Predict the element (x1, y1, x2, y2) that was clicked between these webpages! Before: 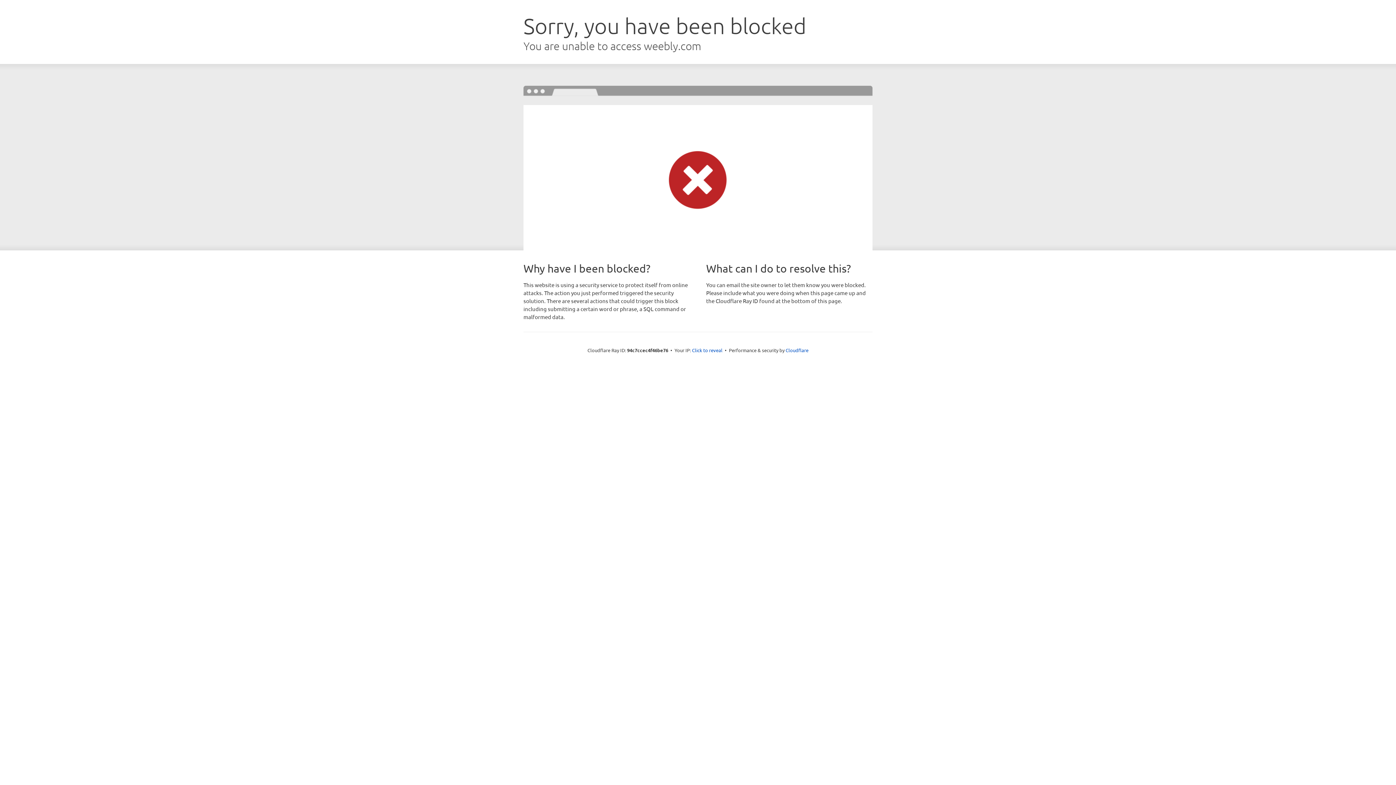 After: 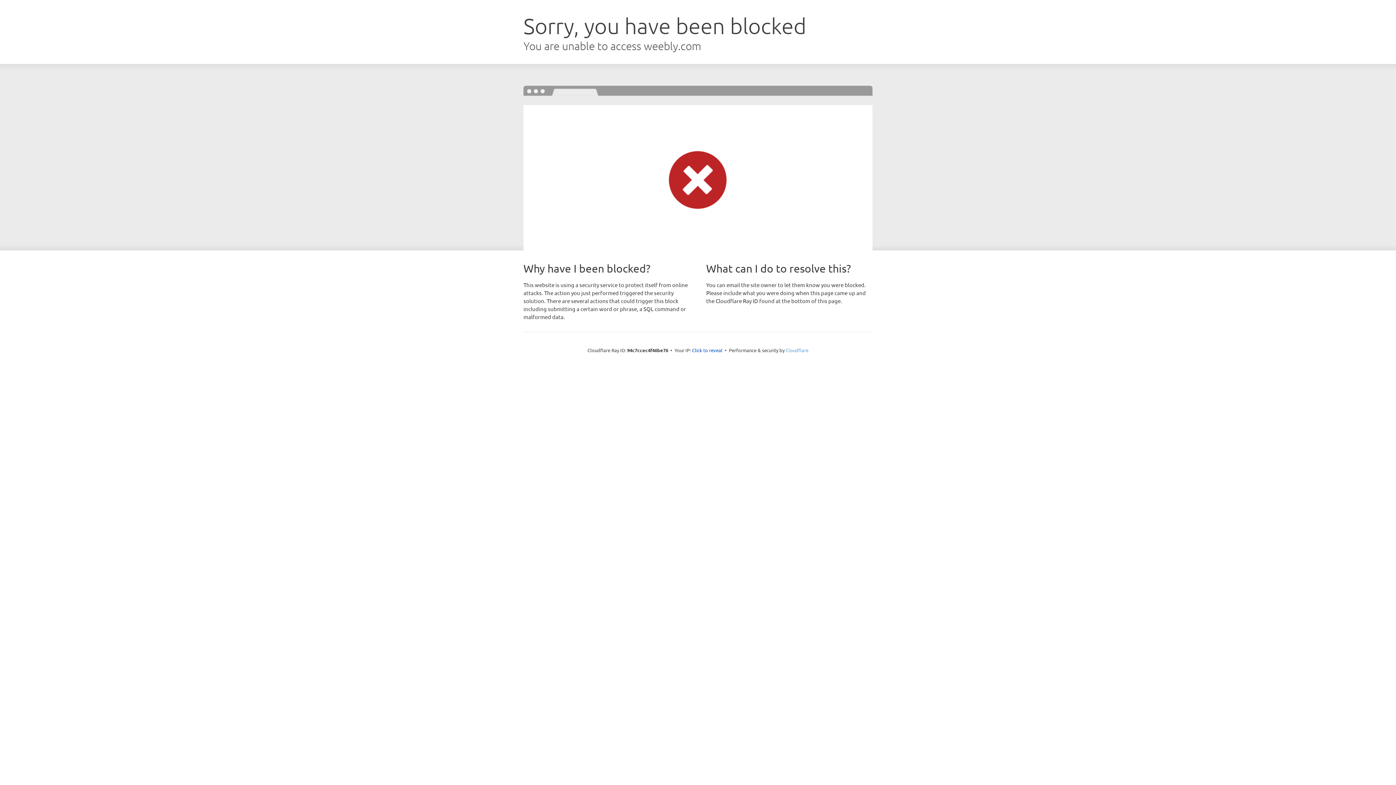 Action: bbox: (785, 347, 808, 353) label: Cloudflare